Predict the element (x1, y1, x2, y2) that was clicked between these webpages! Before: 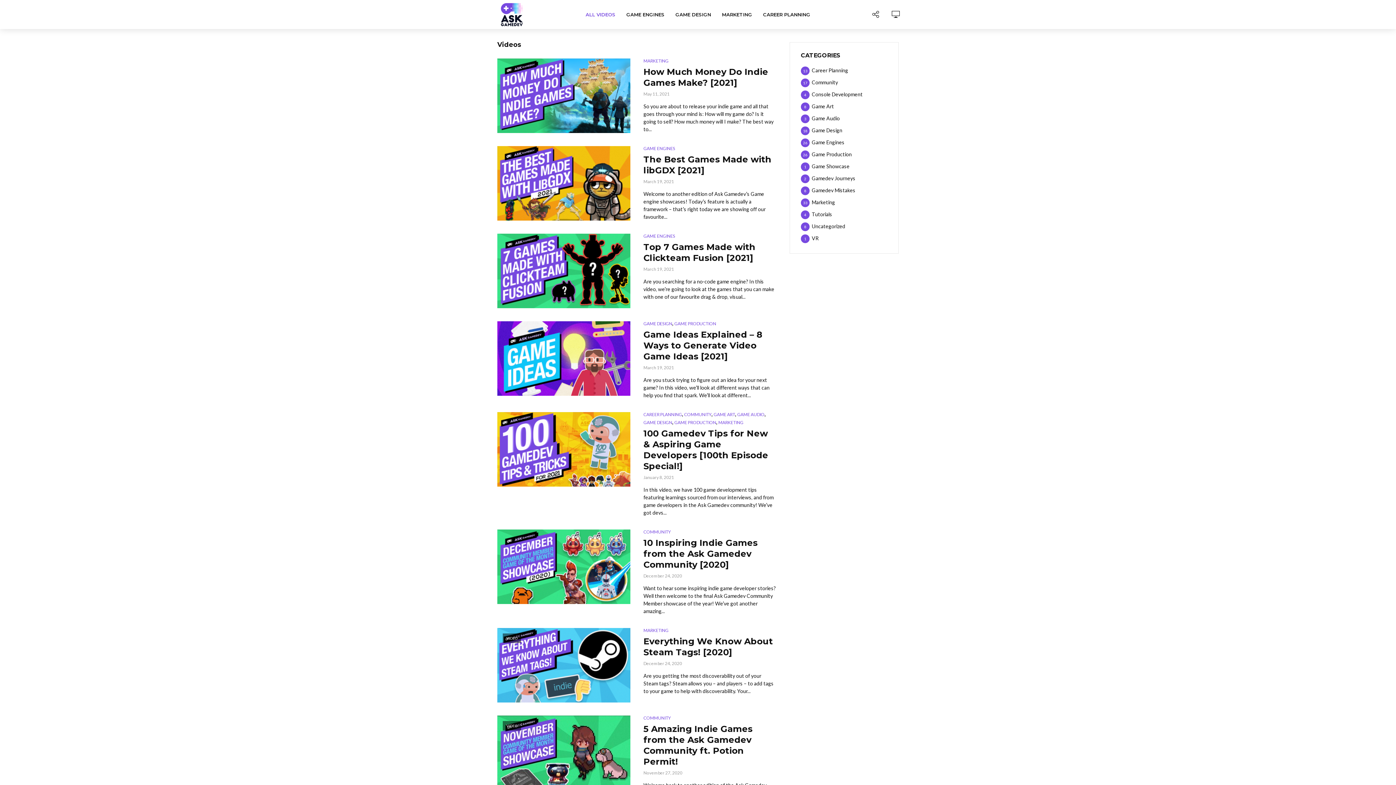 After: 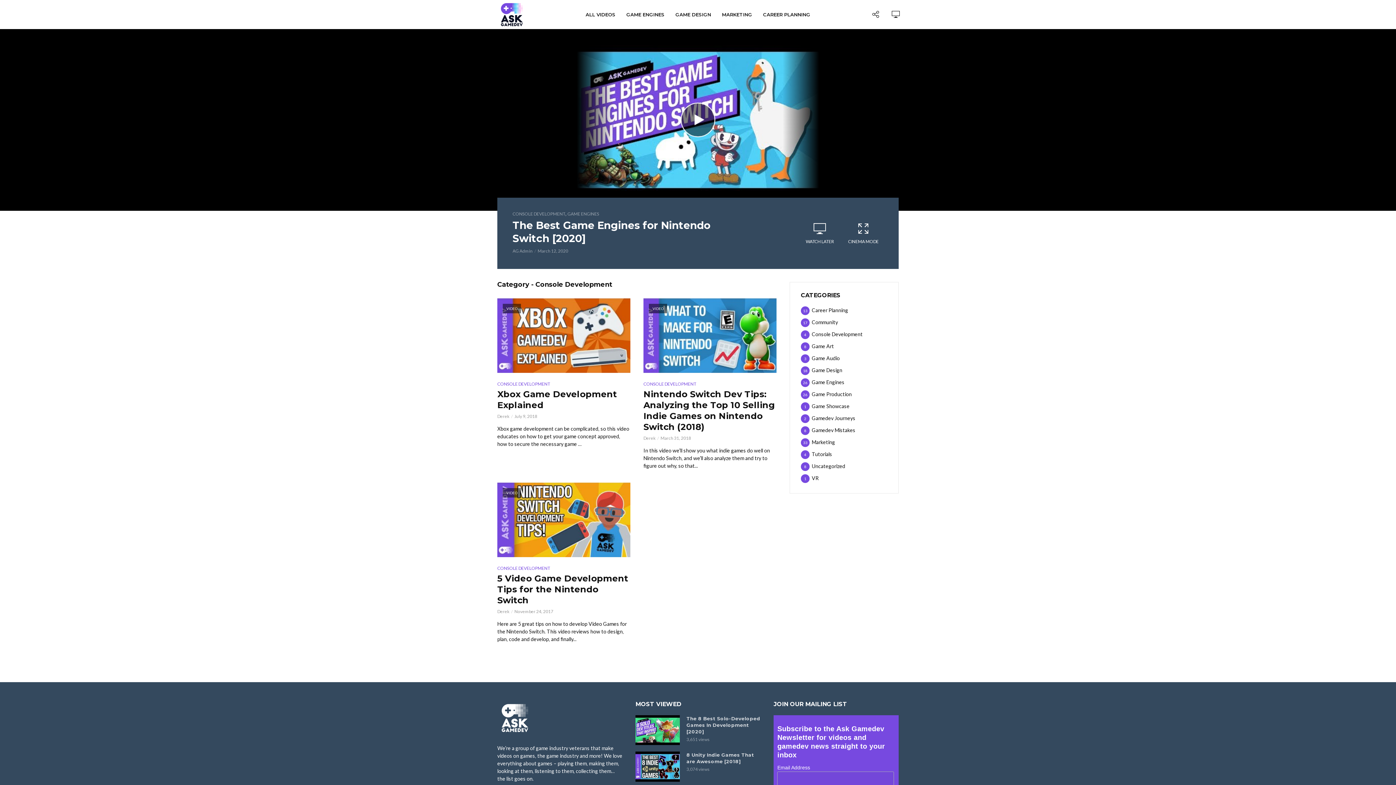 Action: label: Console Development
4 bbox: (801, 90, 887, 98)